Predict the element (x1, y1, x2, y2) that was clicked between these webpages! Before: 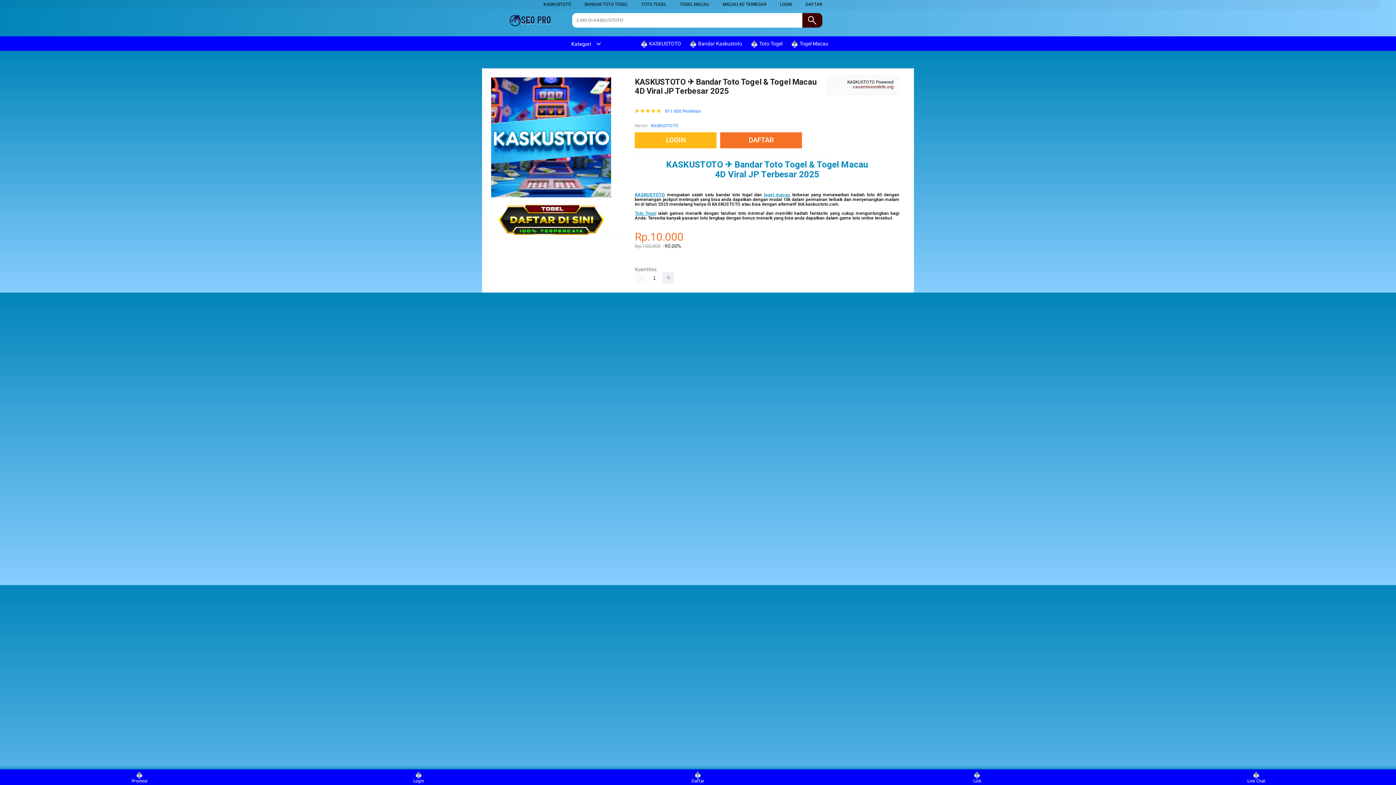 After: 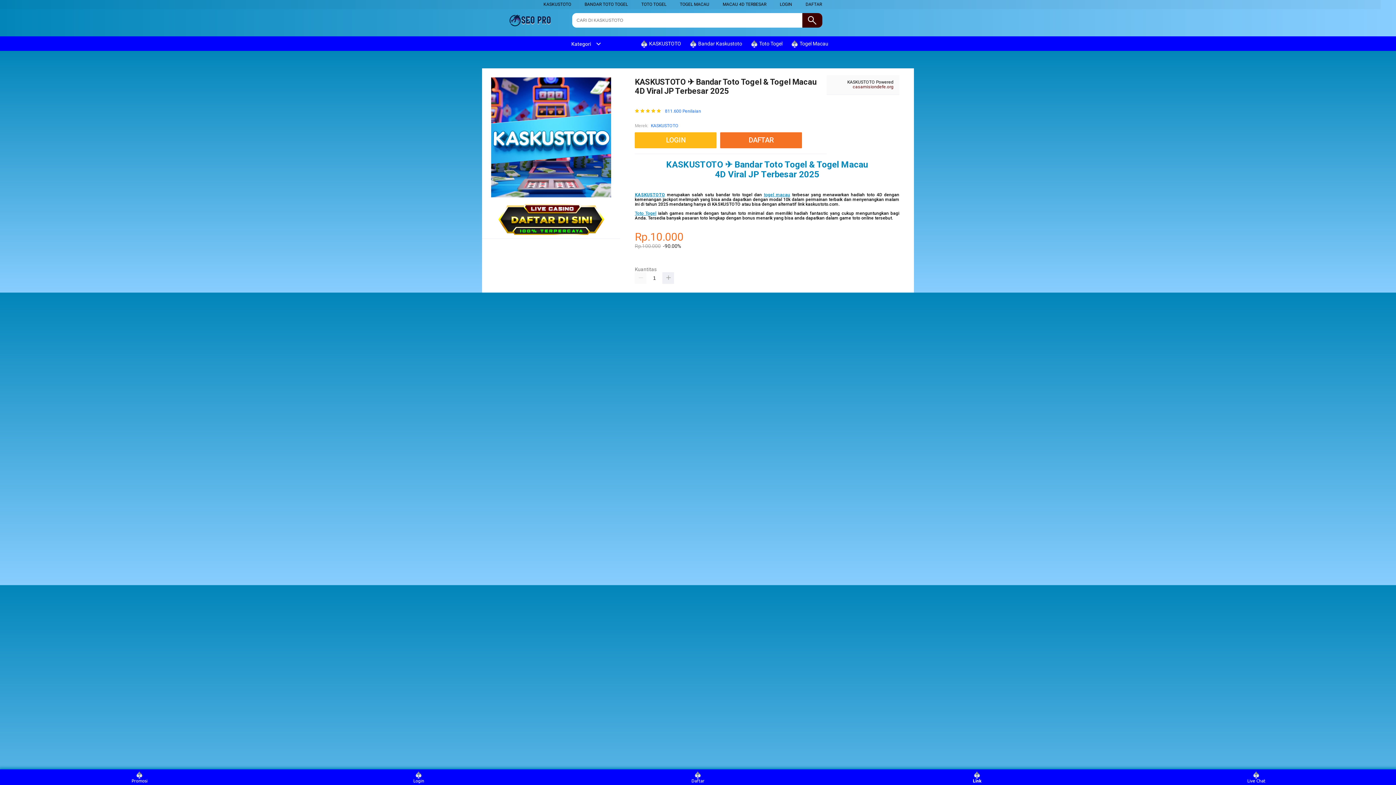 Action: label: Link bbox: (963, 771, 991, 783)